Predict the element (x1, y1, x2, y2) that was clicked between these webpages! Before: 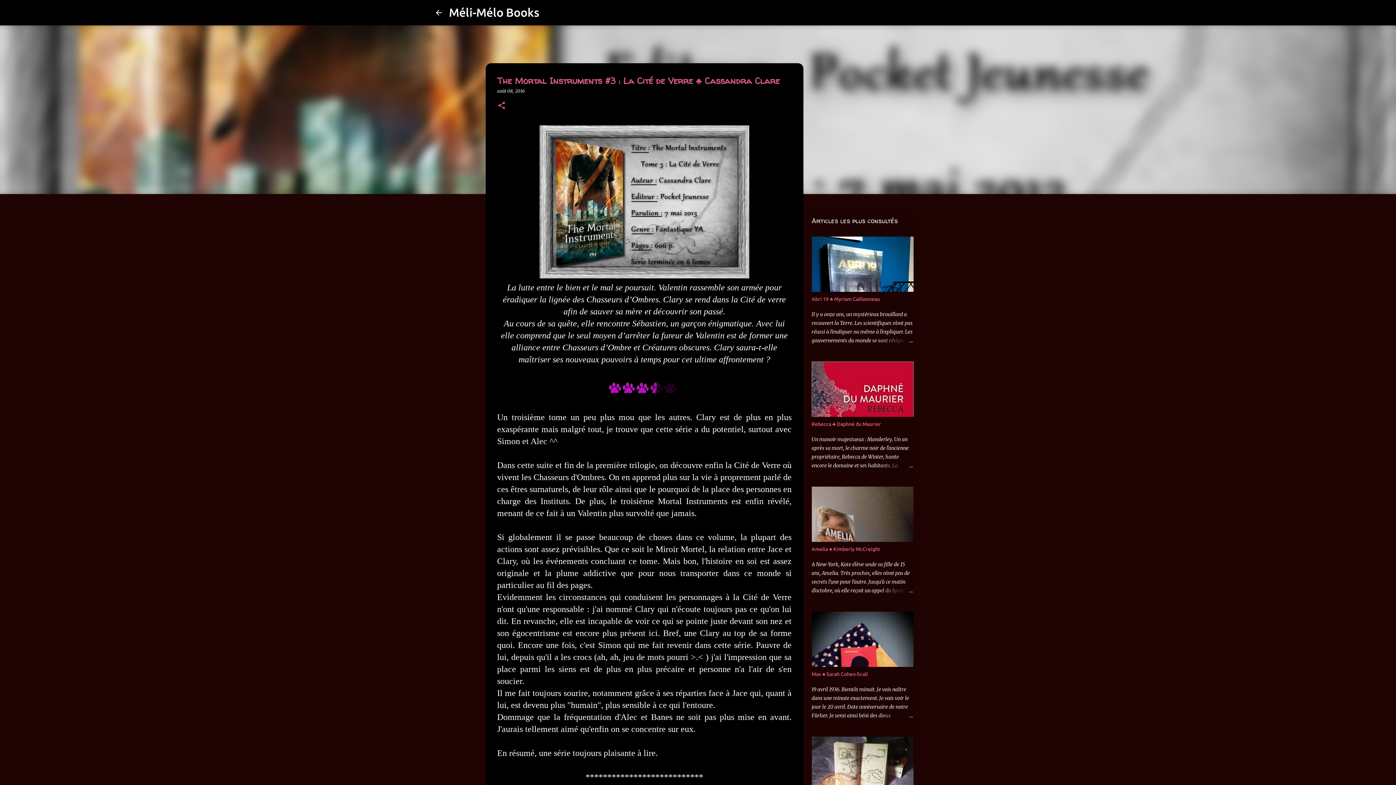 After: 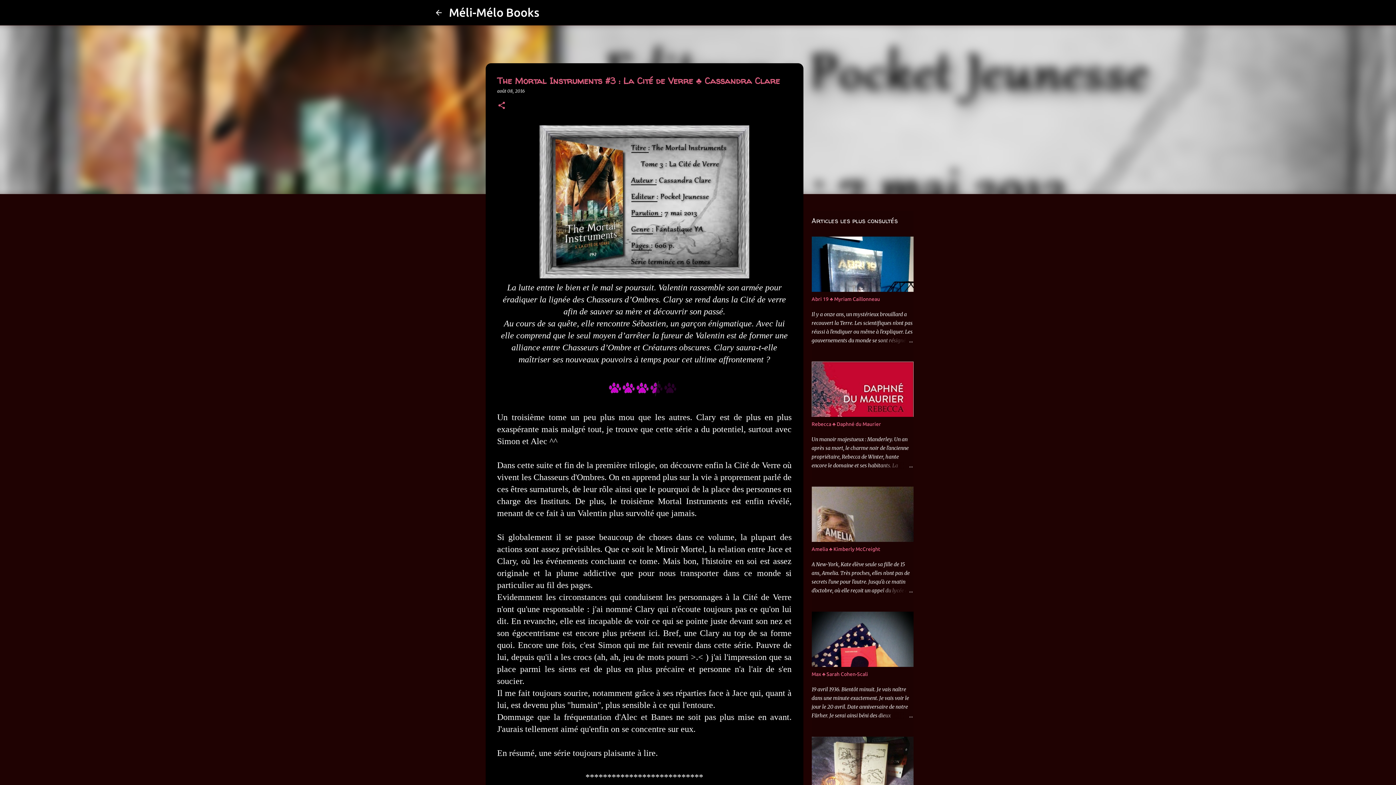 Action: label: août 08, 2016 bbox: (497, 88, 524, 93)